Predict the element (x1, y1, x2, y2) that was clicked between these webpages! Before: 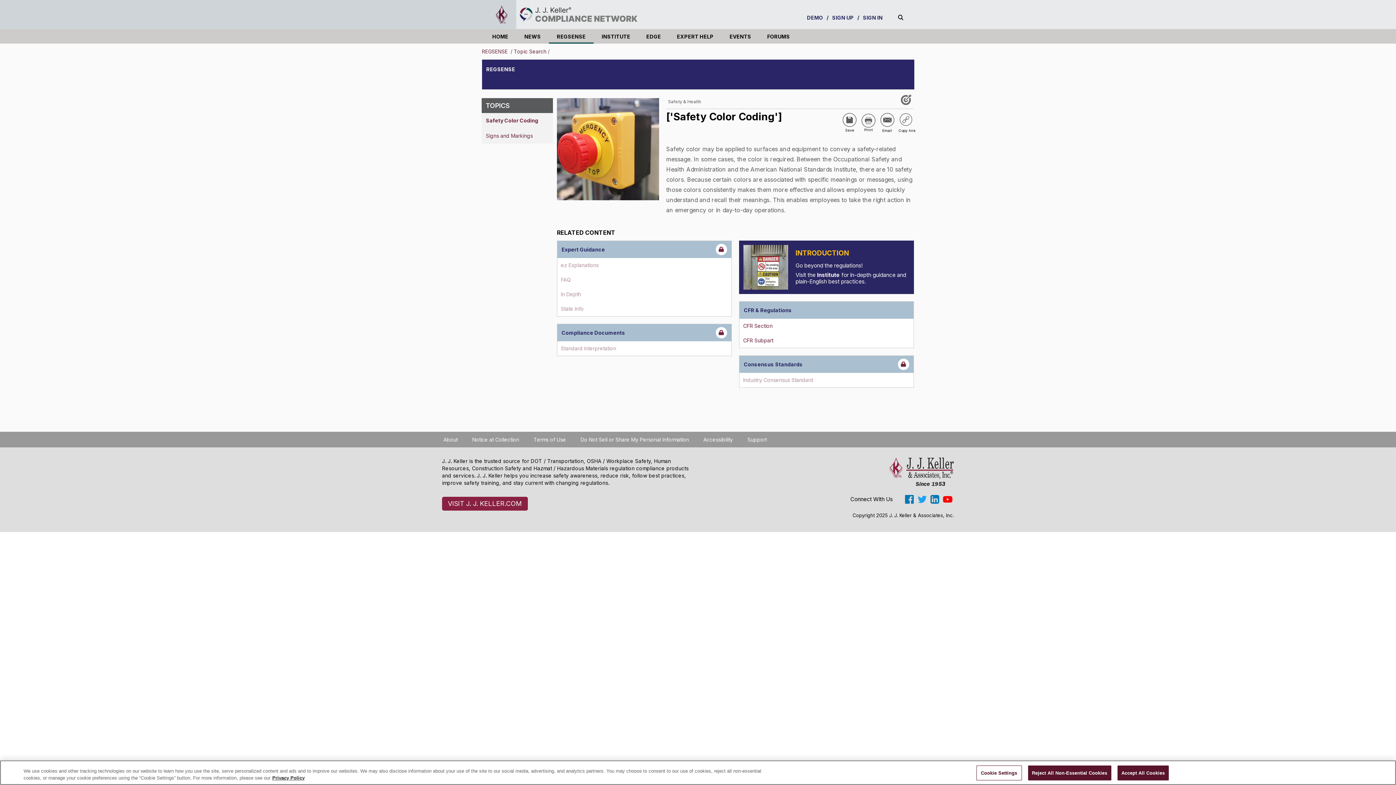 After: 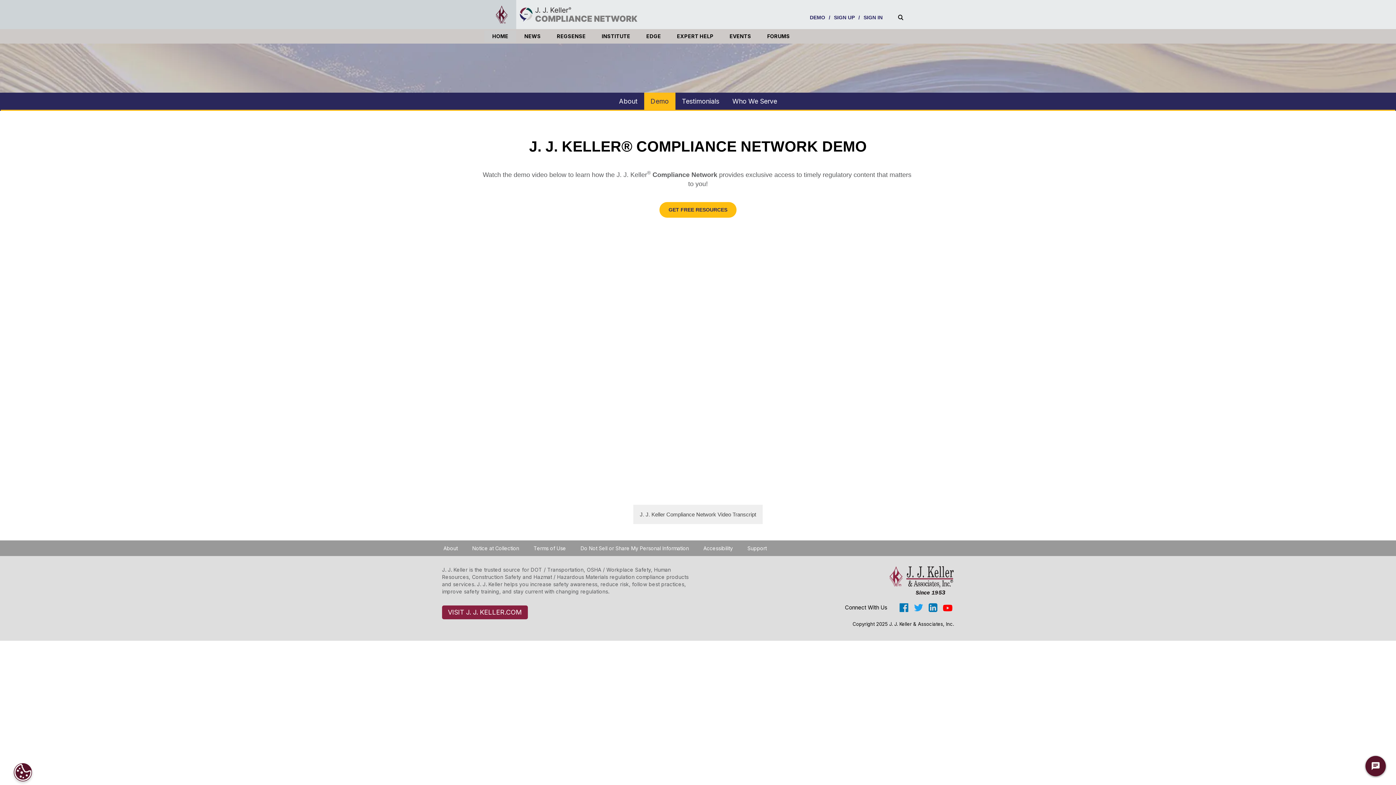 Action: bbox: (807, 14, 823, 20) label: DEMO